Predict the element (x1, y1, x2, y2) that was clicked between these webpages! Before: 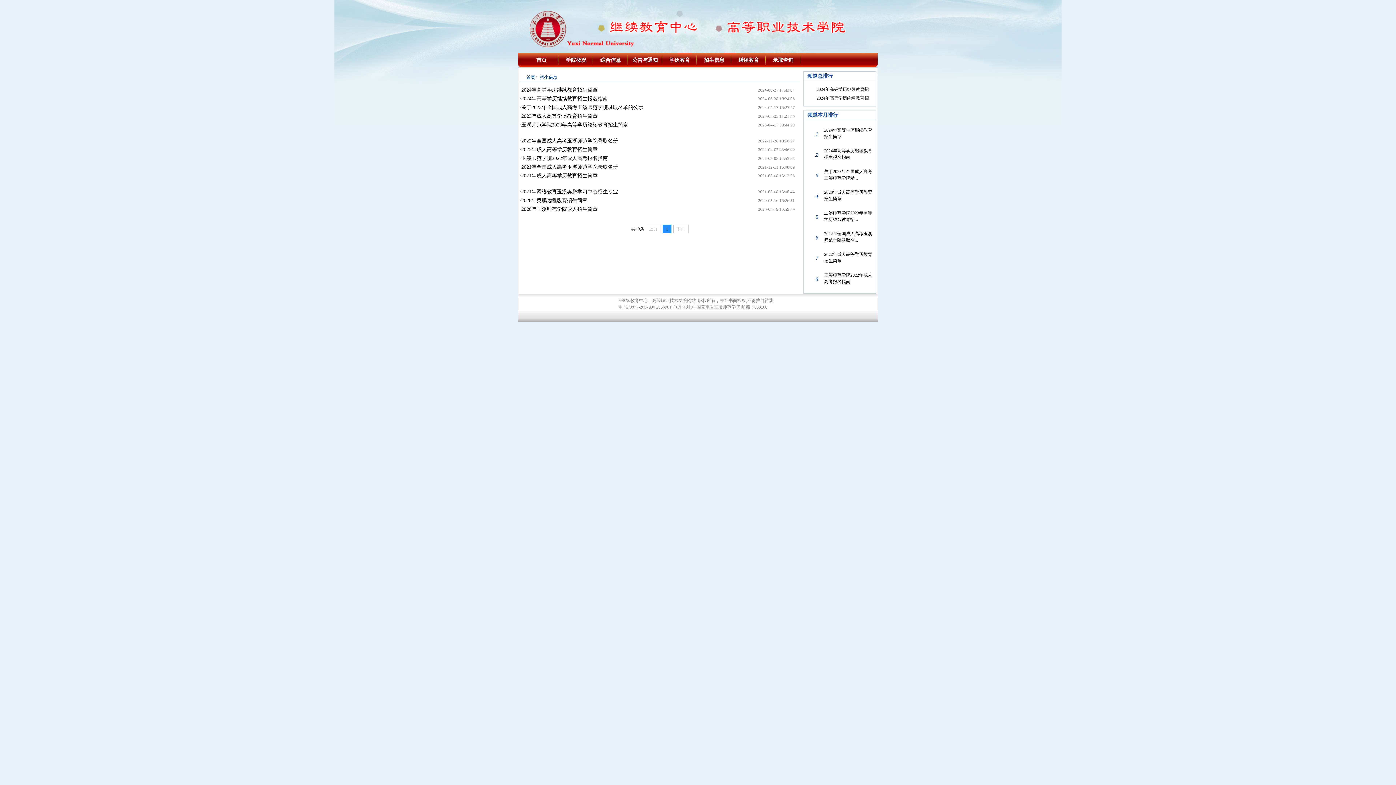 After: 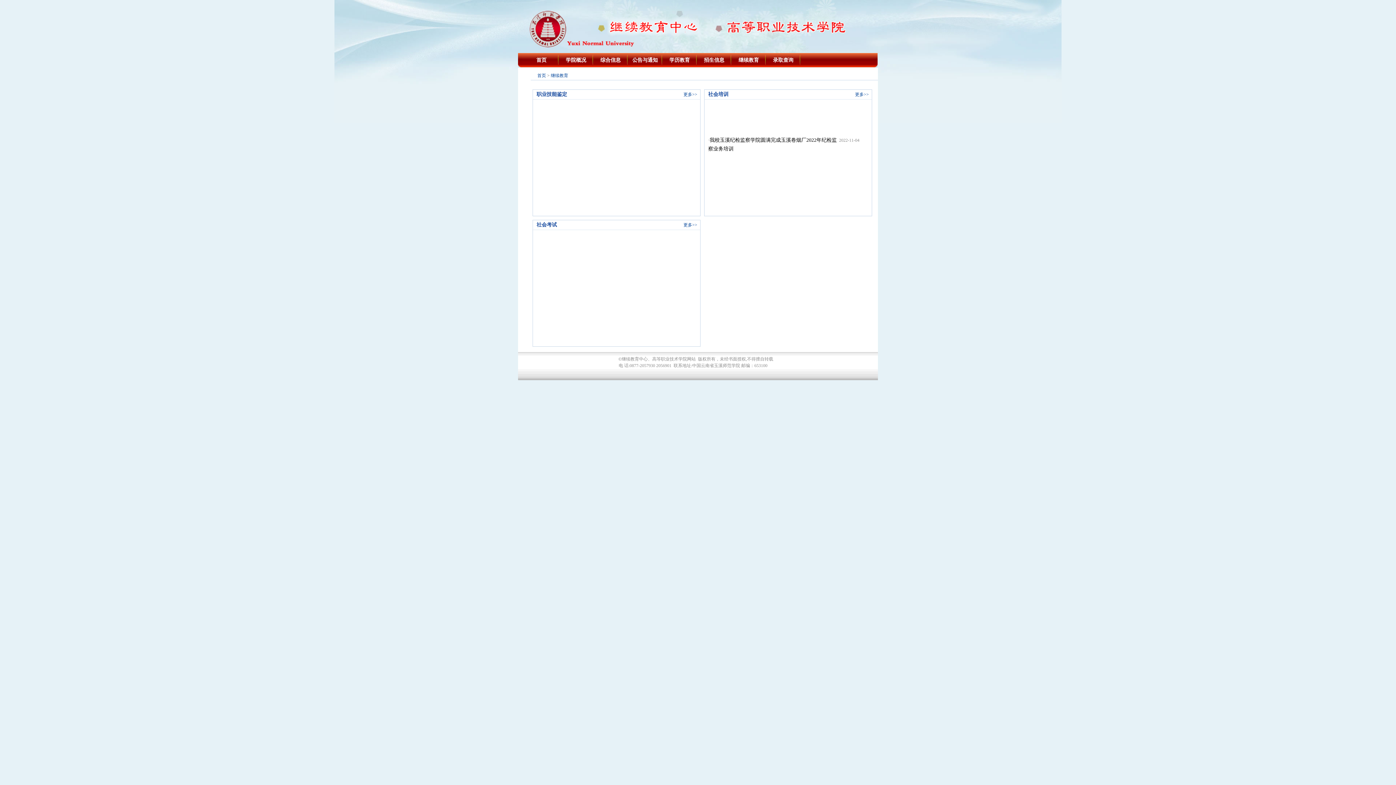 Action: label: 继续教育 bbox: (738, 57, 759, 62)